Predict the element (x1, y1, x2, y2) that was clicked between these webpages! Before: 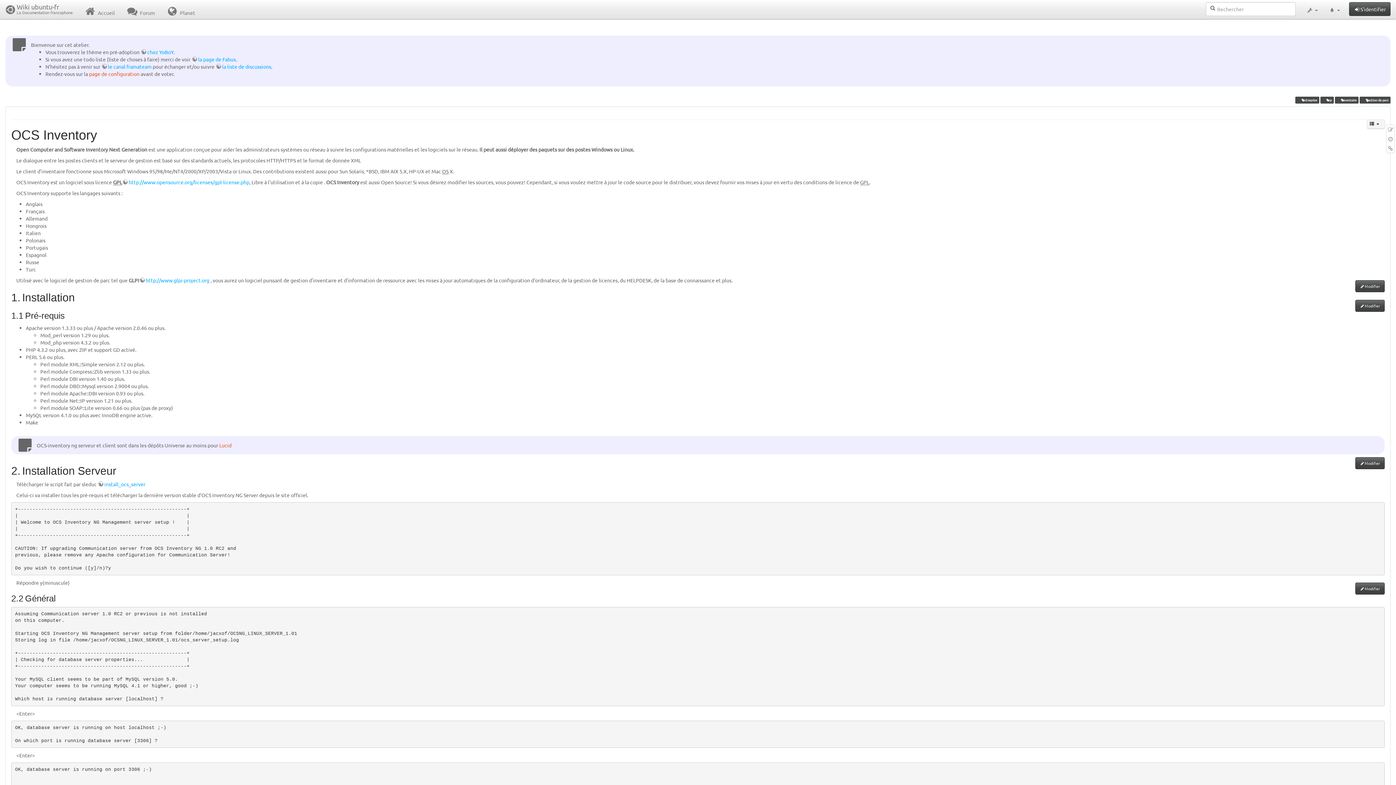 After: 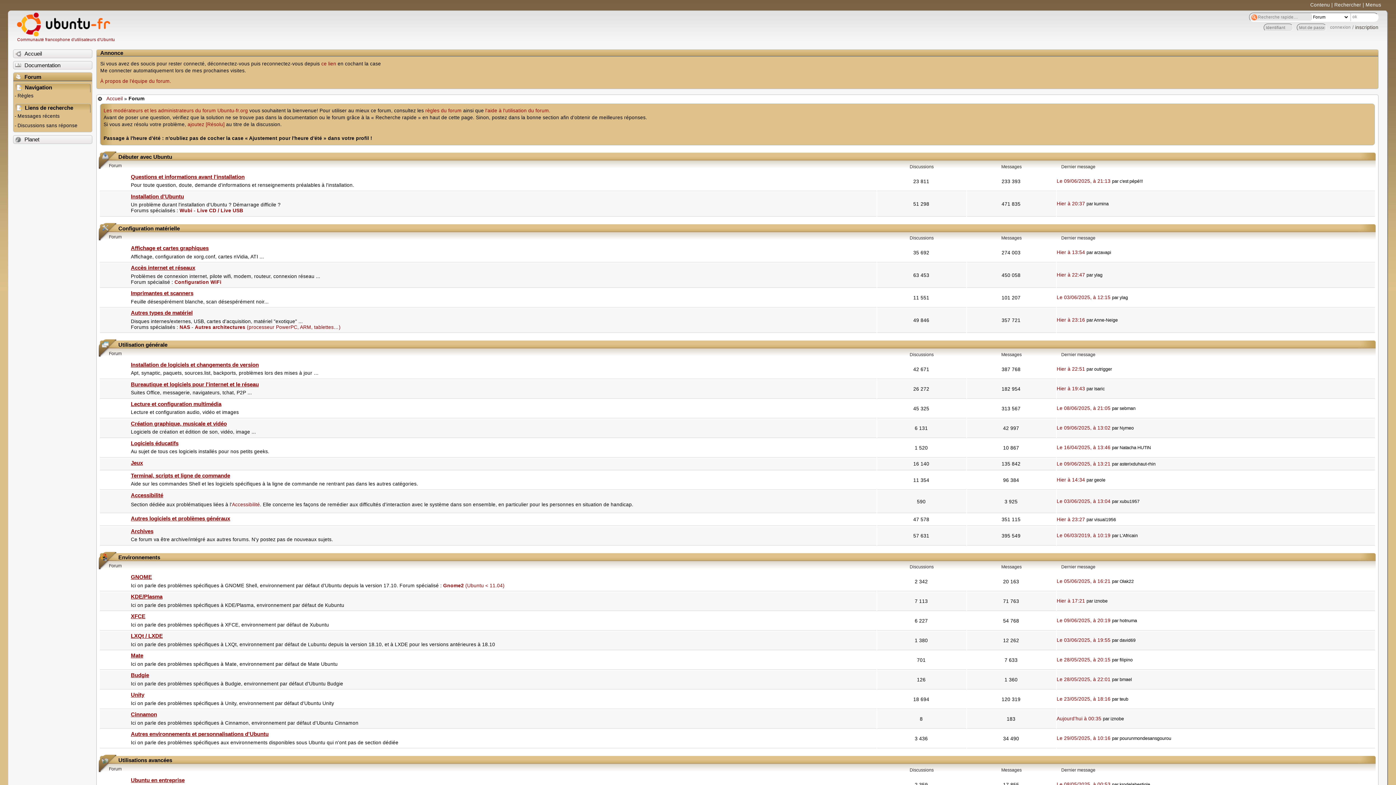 Action: bbox: (120, 0, 160, 18) label:  Forum